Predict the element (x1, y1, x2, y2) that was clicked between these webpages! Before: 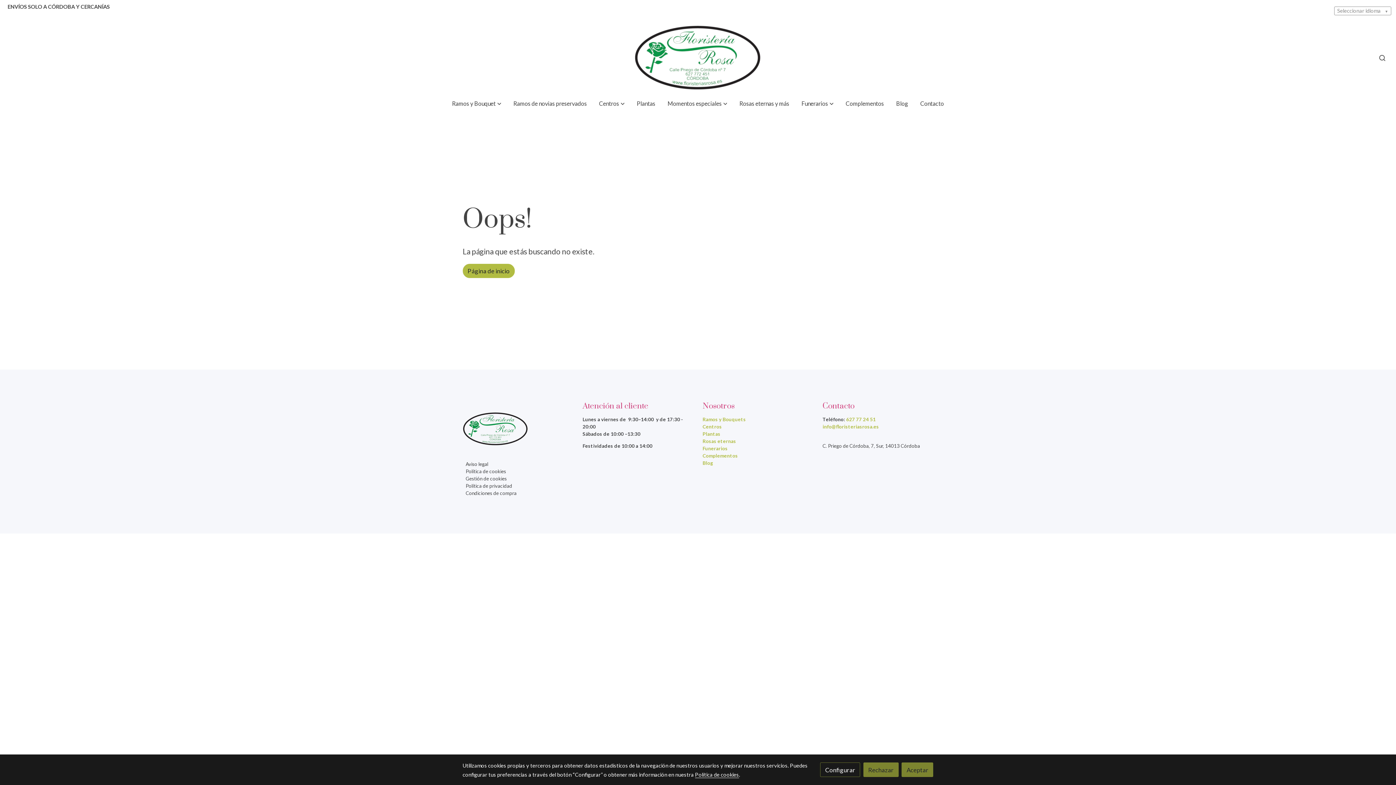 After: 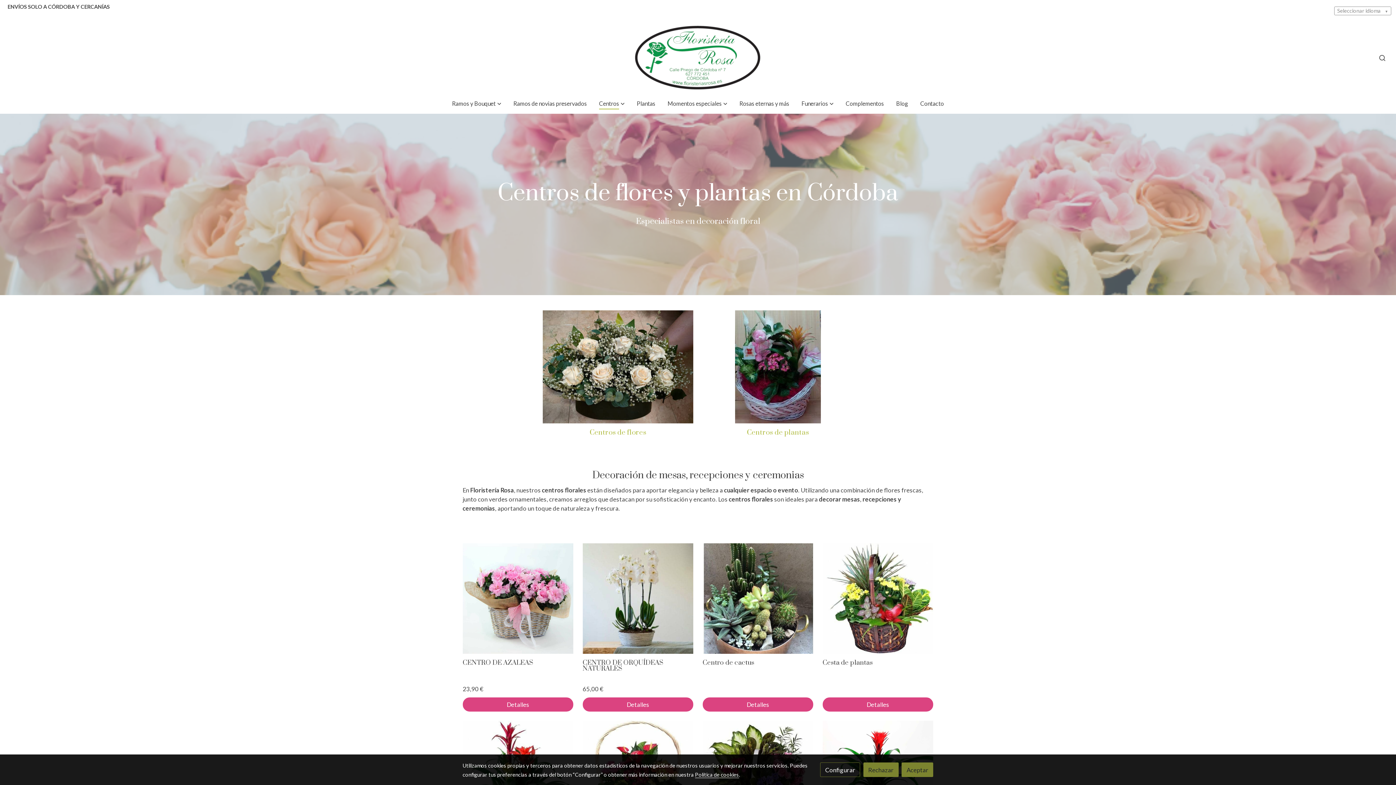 Action: label: Centros bbox: (702, 423, 722, 429)